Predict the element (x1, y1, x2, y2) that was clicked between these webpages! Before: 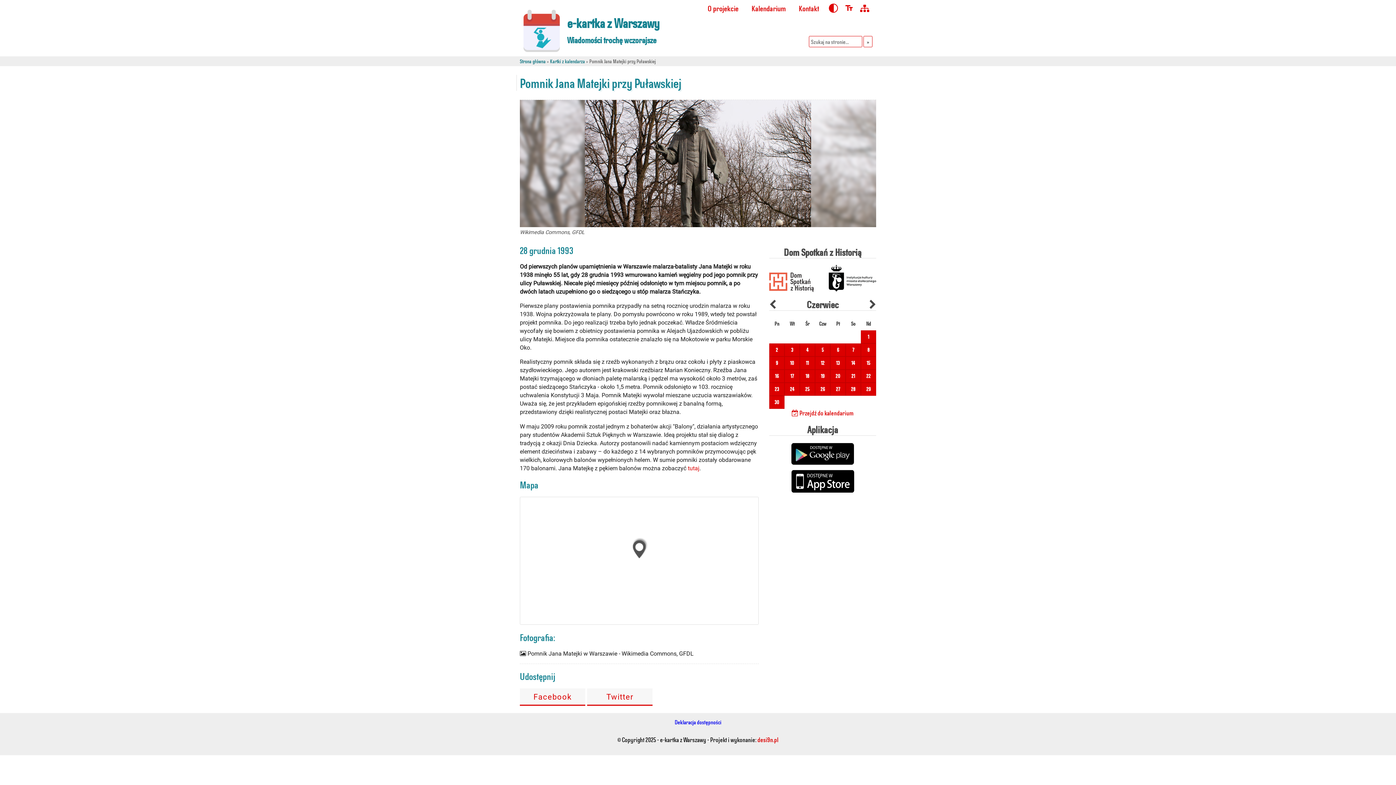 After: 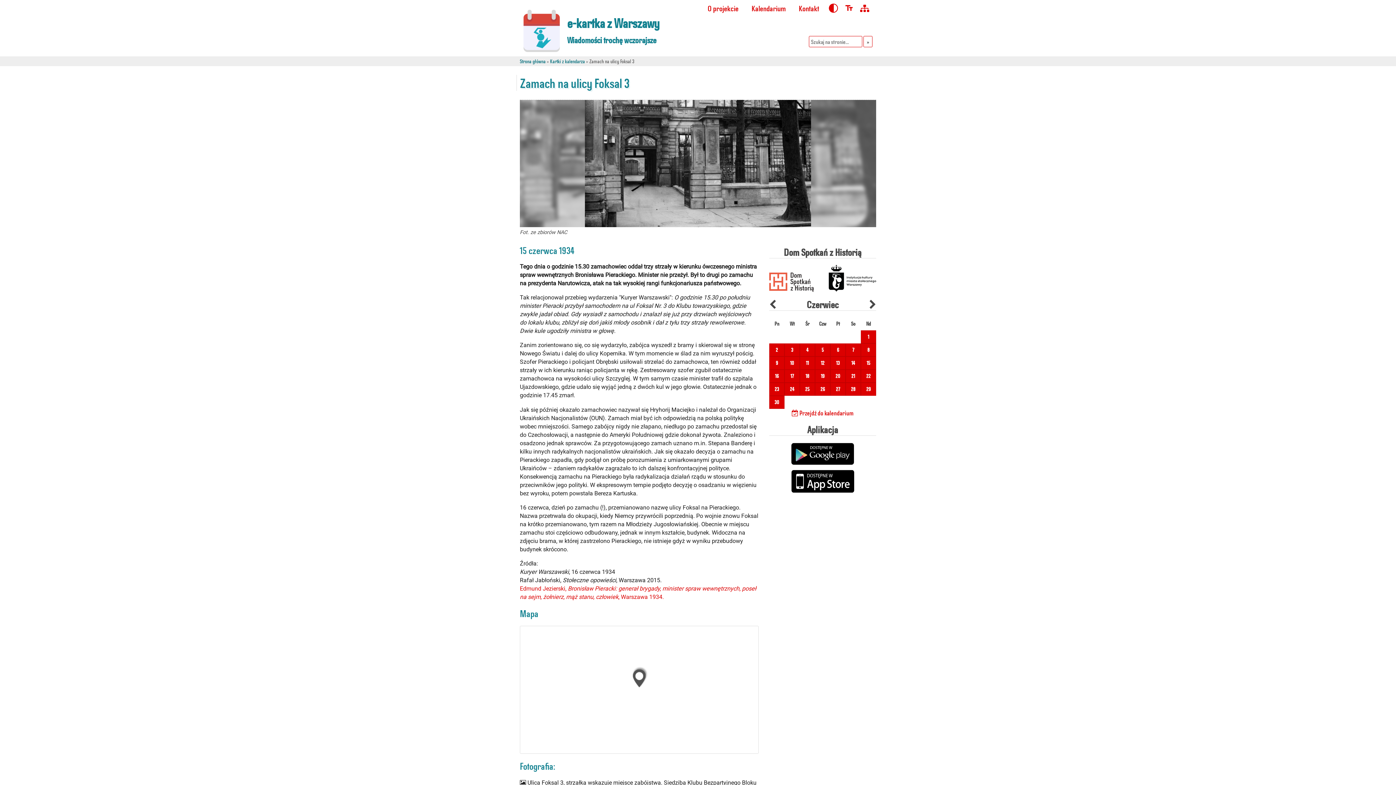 Action: label: 15 bbox: (861, 356, 876, 369)